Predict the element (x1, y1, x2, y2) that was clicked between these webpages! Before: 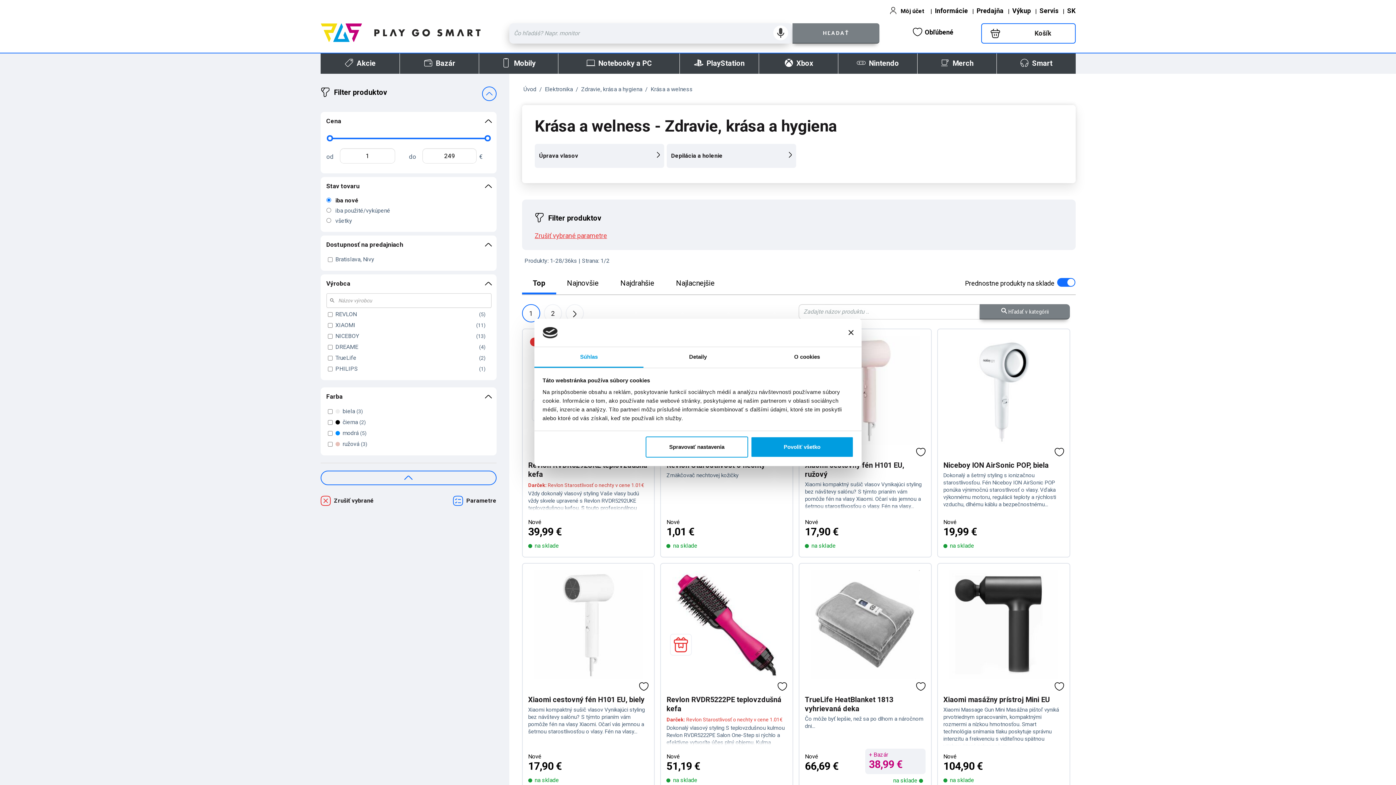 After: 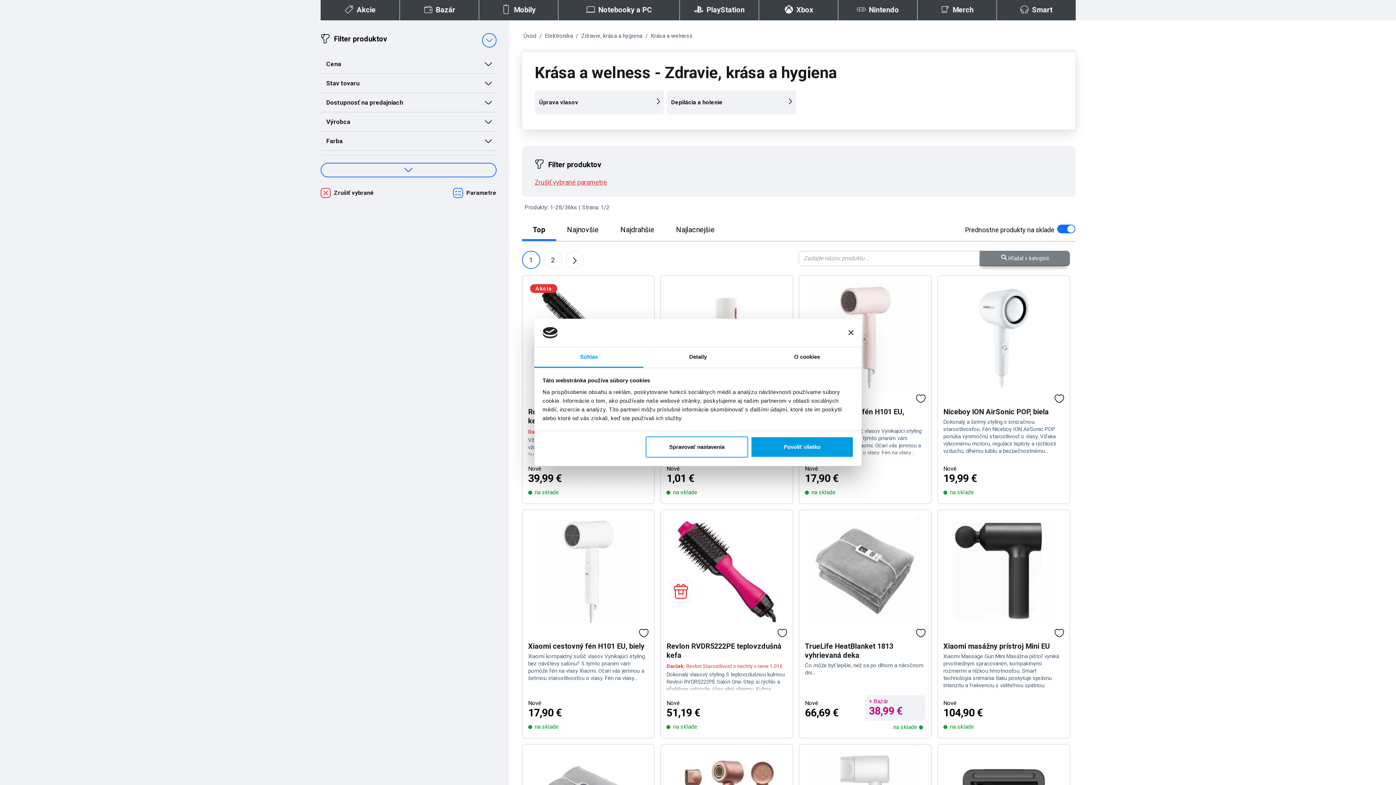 Action: bbox: (320, 235, 496, 250)